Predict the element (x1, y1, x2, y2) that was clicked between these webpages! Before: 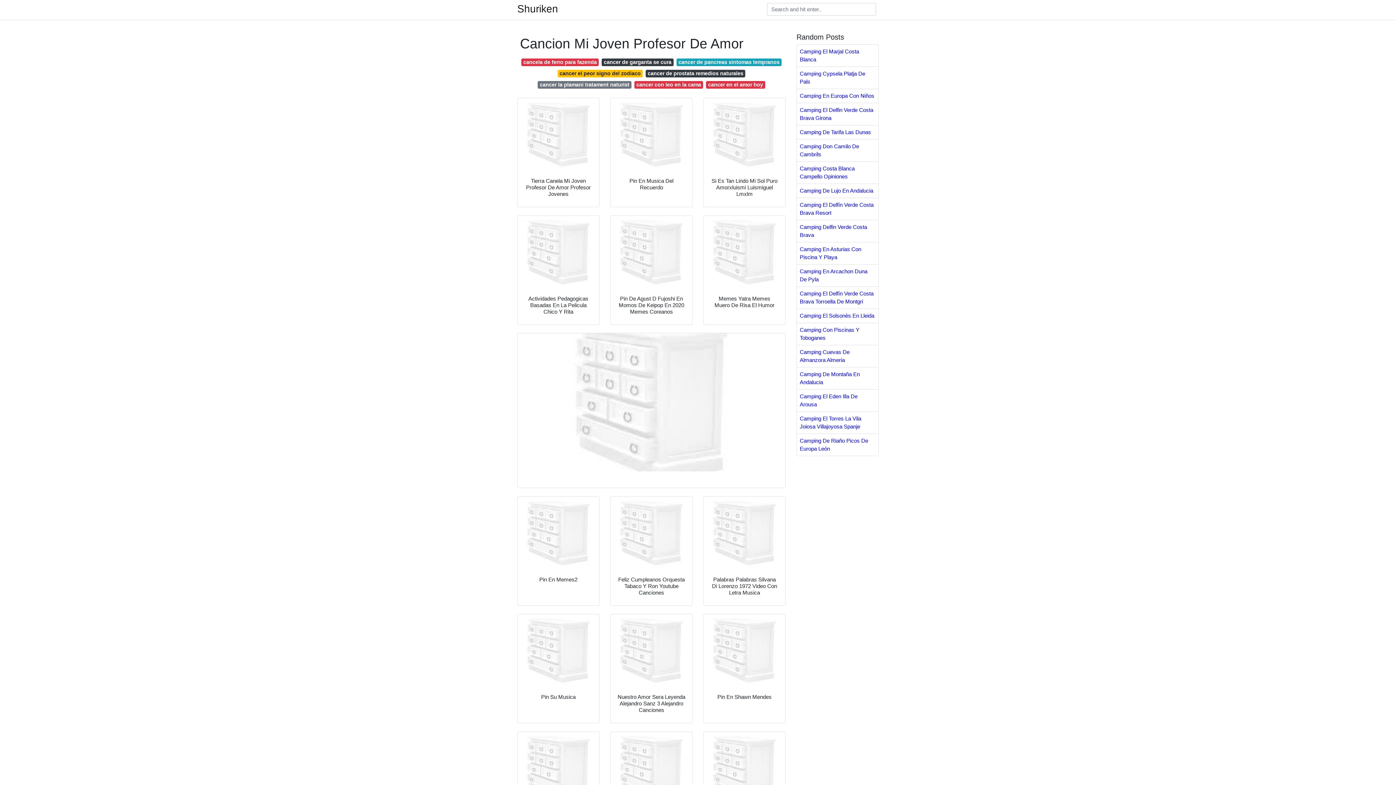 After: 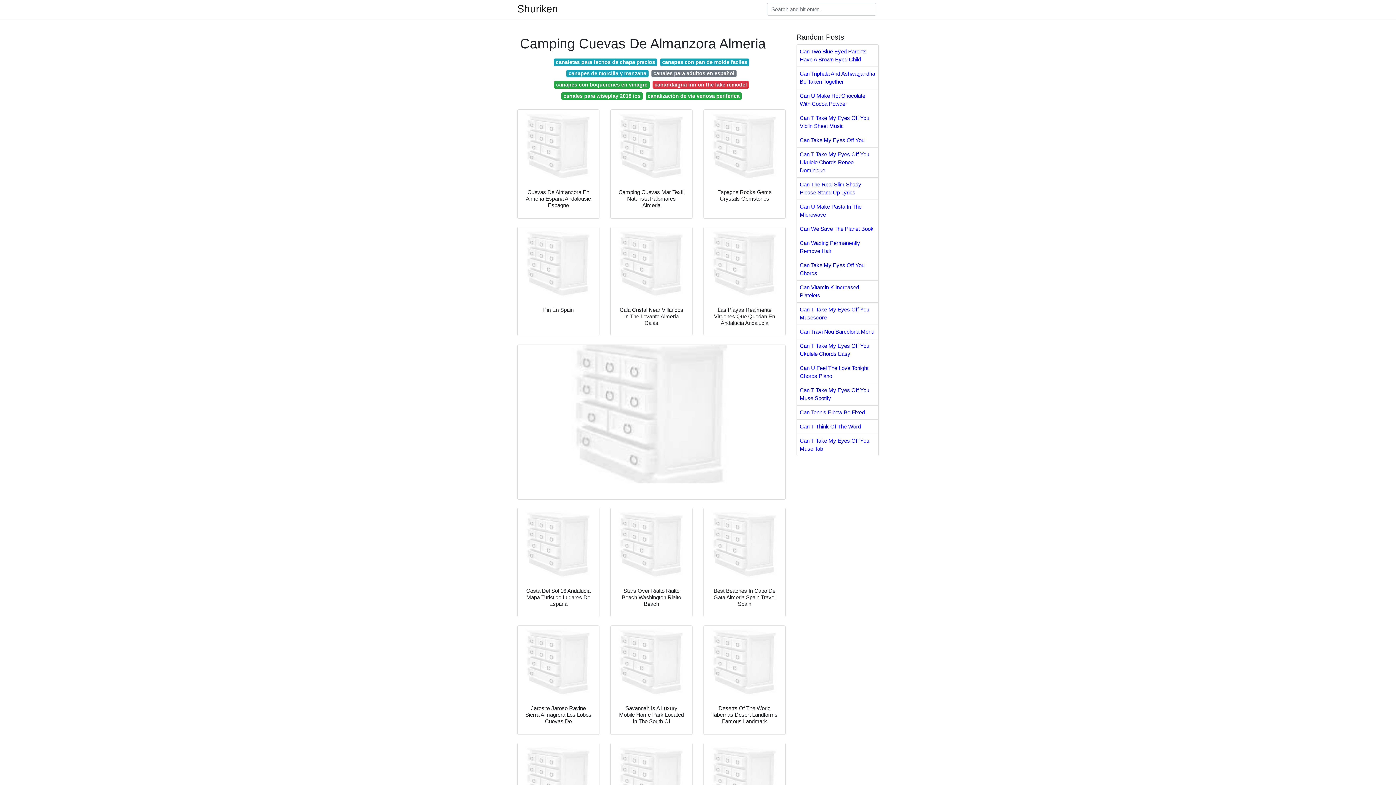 Action: bbox: (797, 345, 878, 367) label: Camping Cuevas De Almanzora Almeria